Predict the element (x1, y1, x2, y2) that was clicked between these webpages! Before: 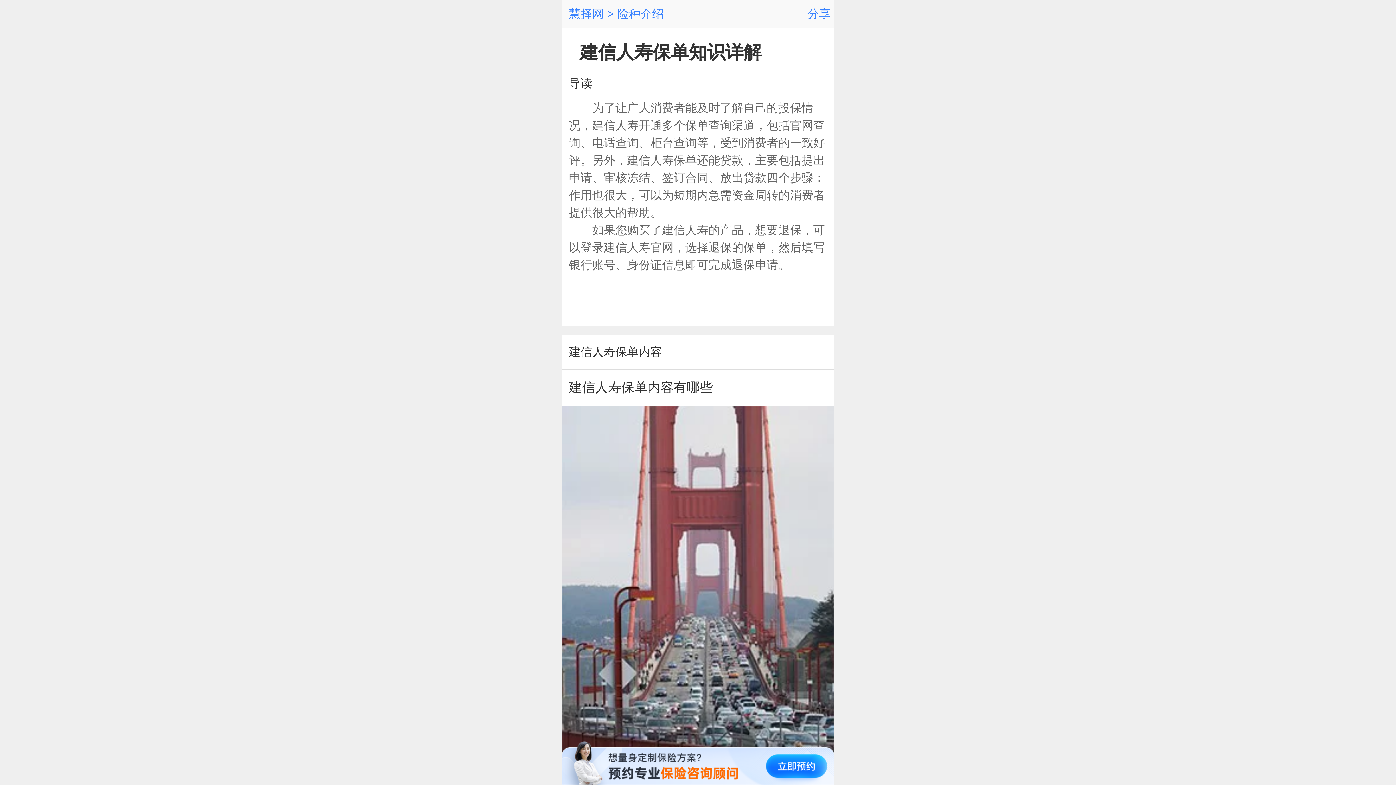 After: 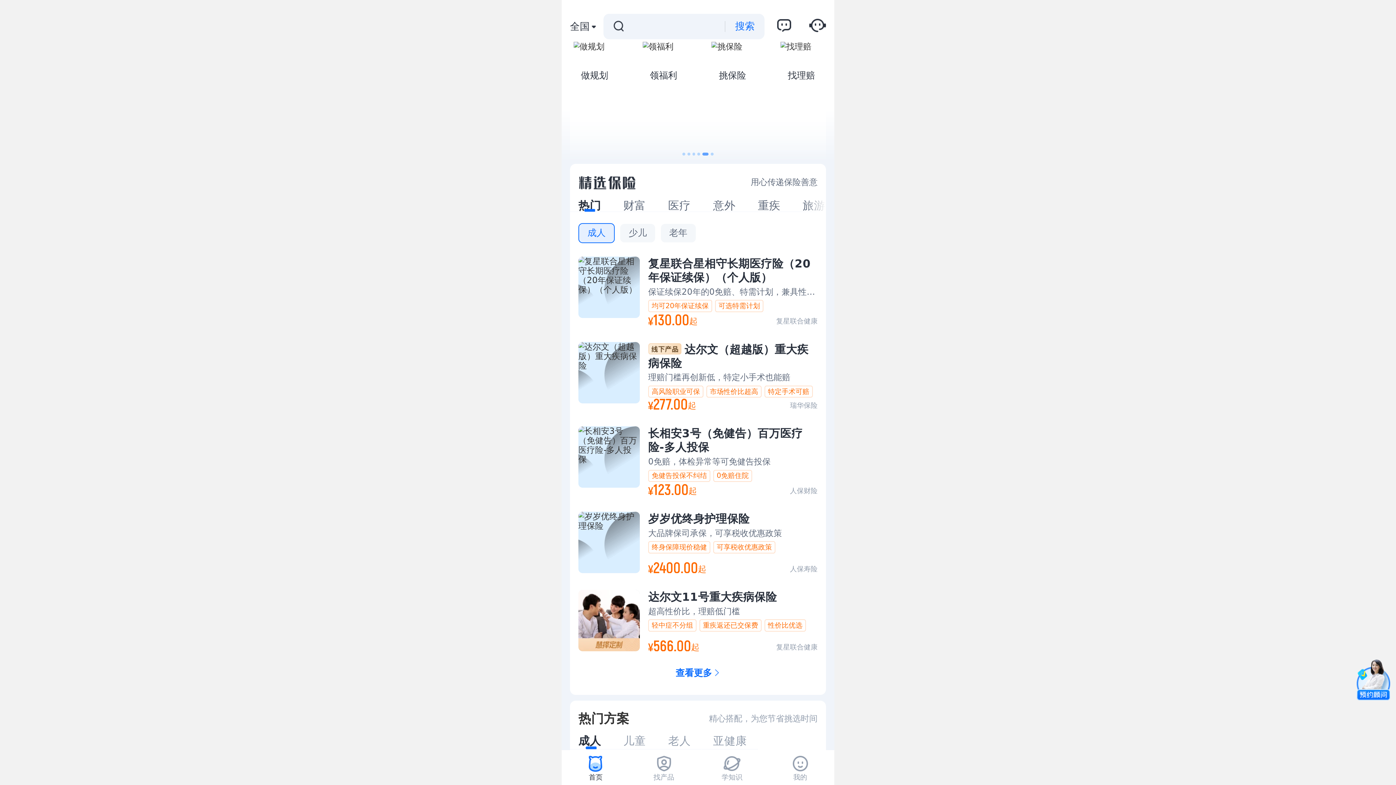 Action: label: 慧择网 bbox: (569, 0, 604, 28)